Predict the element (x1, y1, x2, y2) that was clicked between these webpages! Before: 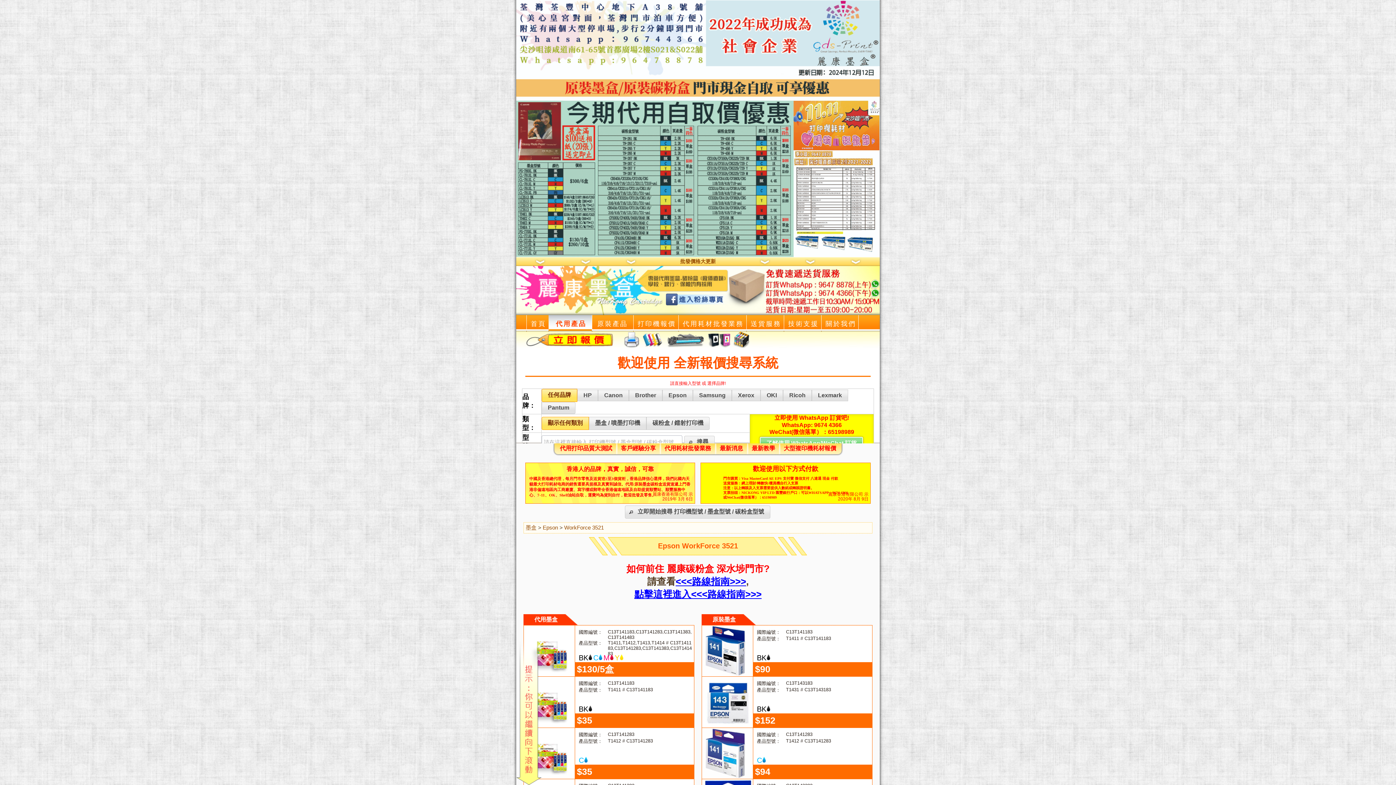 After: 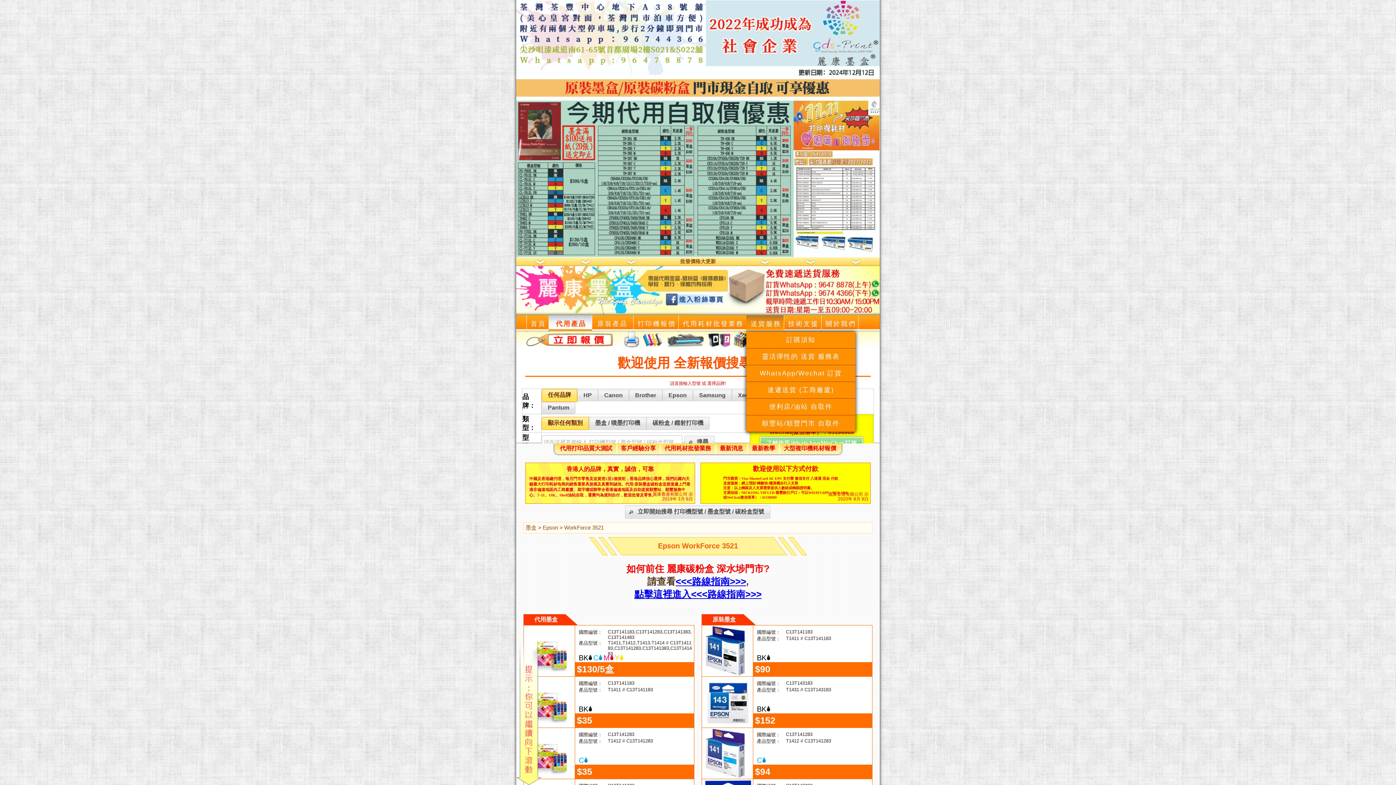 Action: label: 送貨服務 bbox: (746, 315, 784, 332)